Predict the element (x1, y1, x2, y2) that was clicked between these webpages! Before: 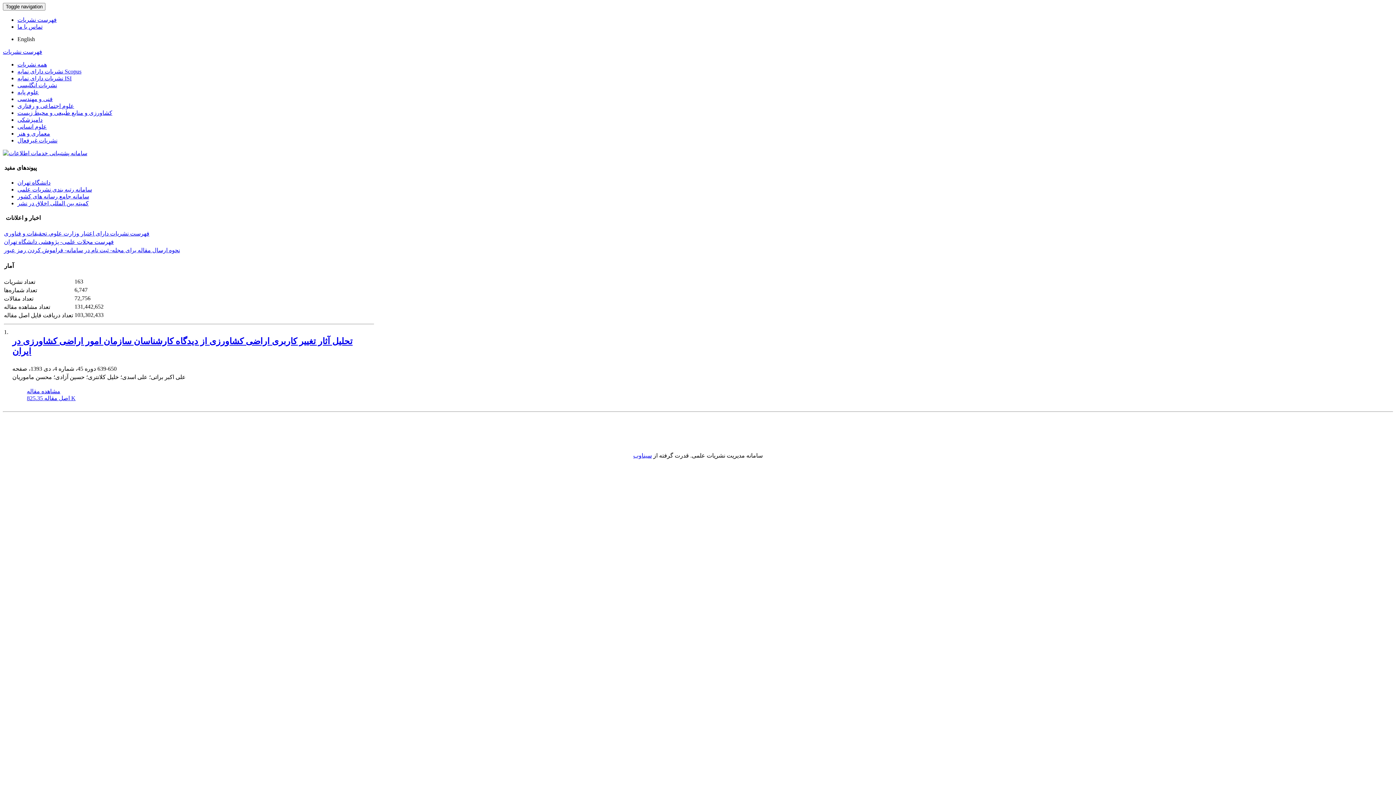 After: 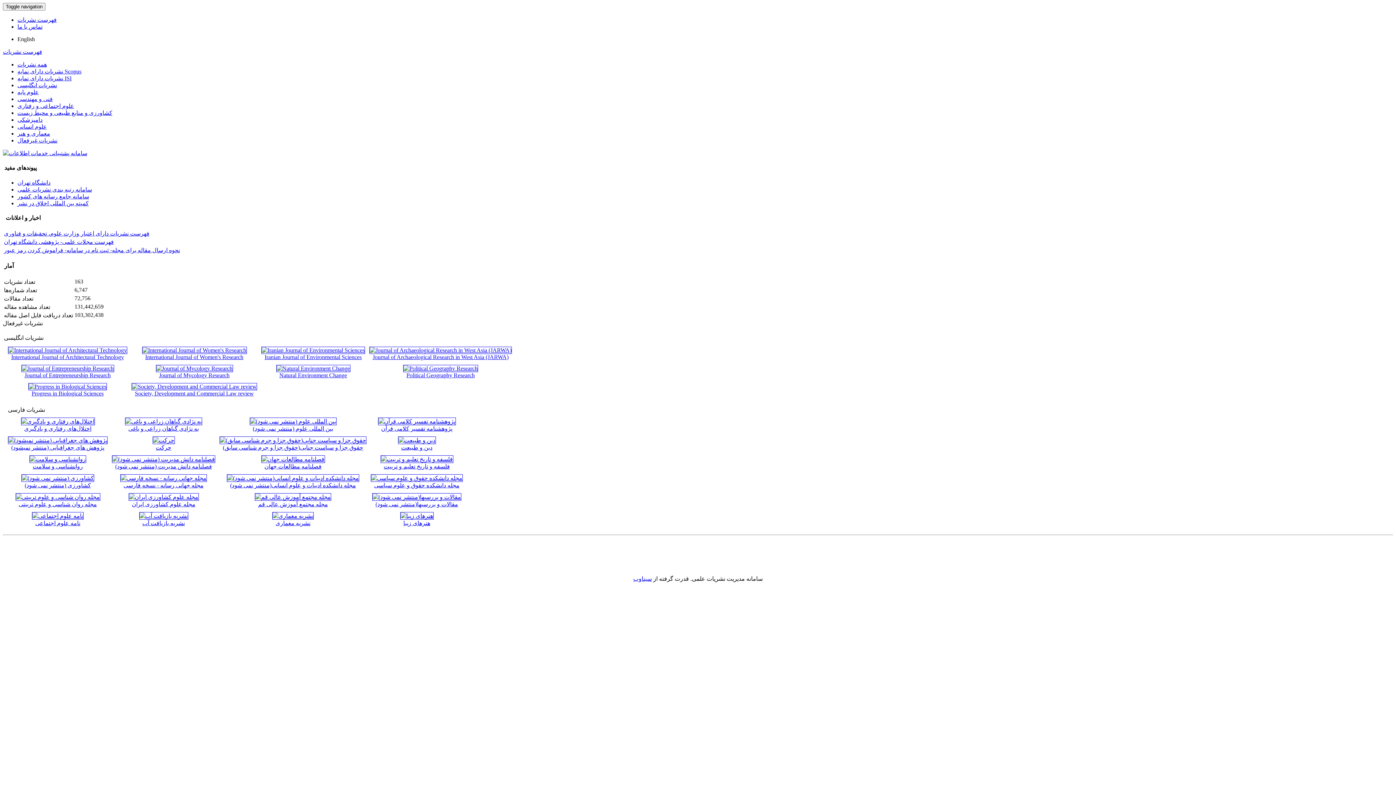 Action: bbox: (17, 137, 57, 143) label: نشریات غیرفعال